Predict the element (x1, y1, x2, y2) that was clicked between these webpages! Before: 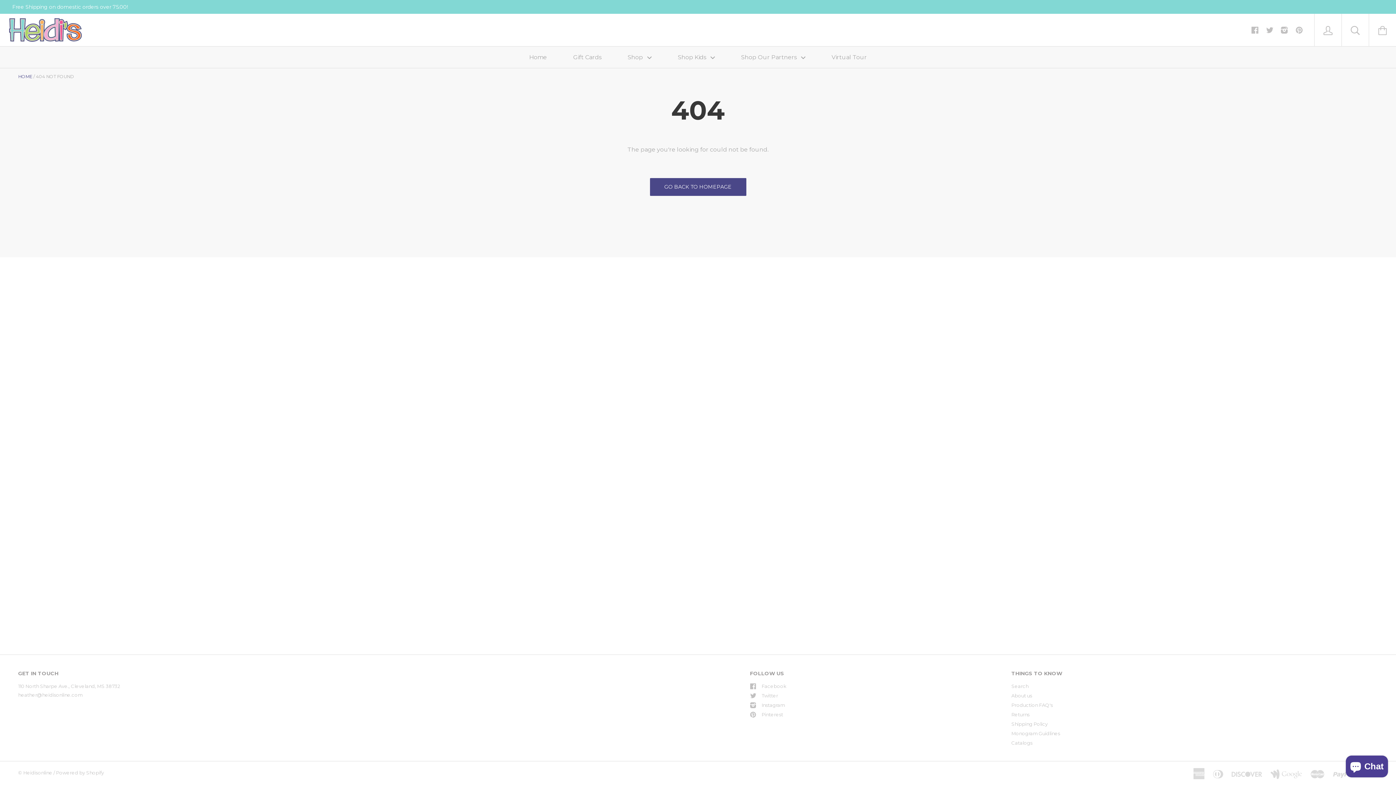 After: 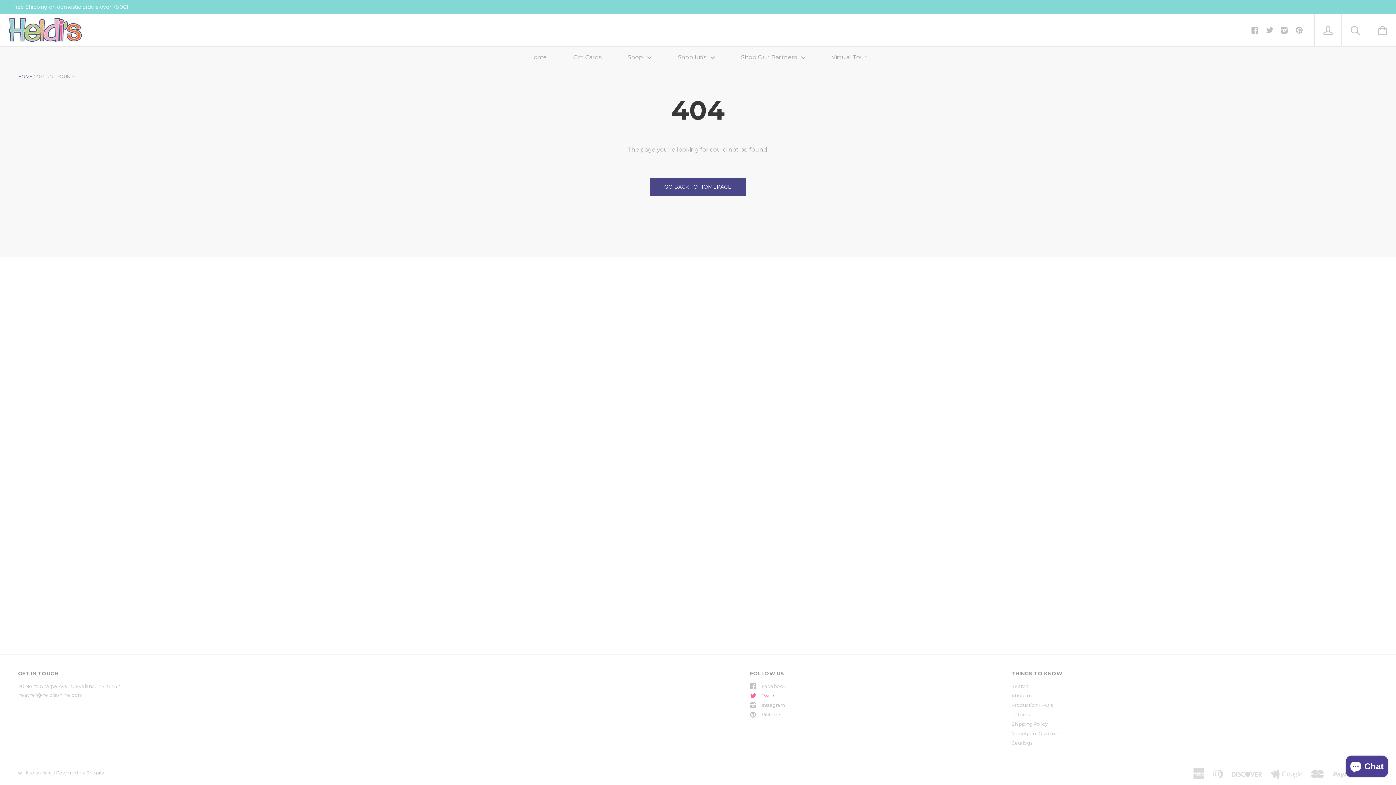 Action: label: Twitter bbox: (750, 693, 1011, 698)